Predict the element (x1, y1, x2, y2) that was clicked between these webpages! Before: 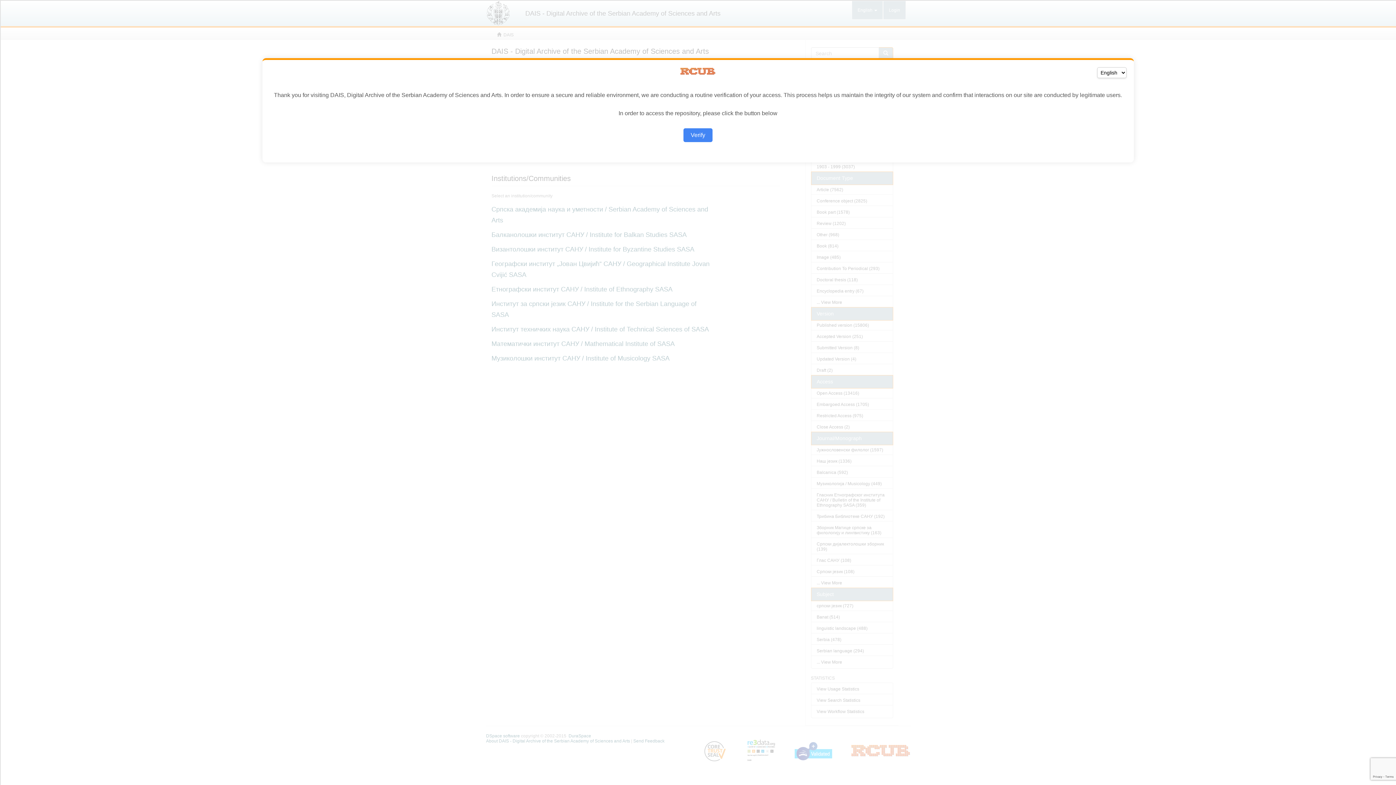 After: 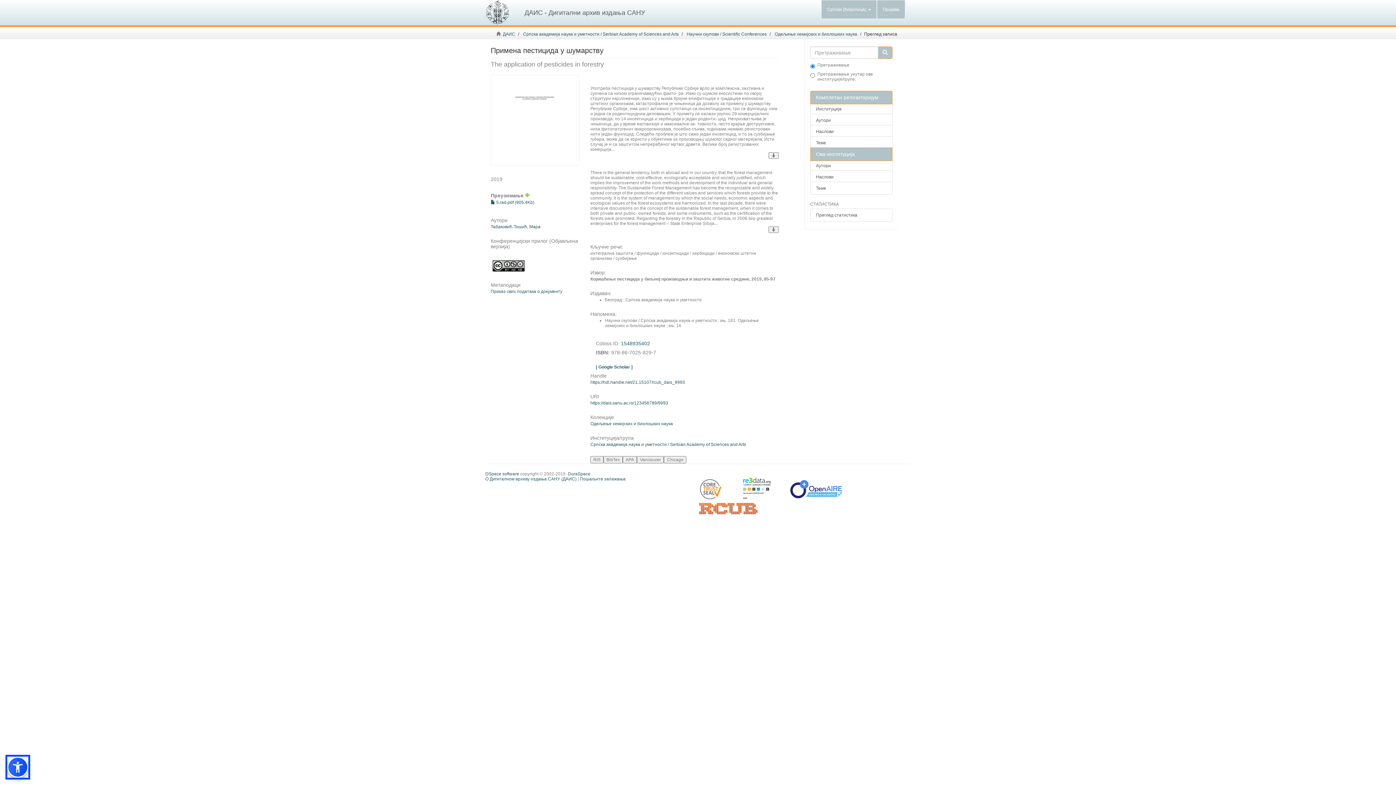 Action: bbox: (683, 128, 712, 142) label: Verify